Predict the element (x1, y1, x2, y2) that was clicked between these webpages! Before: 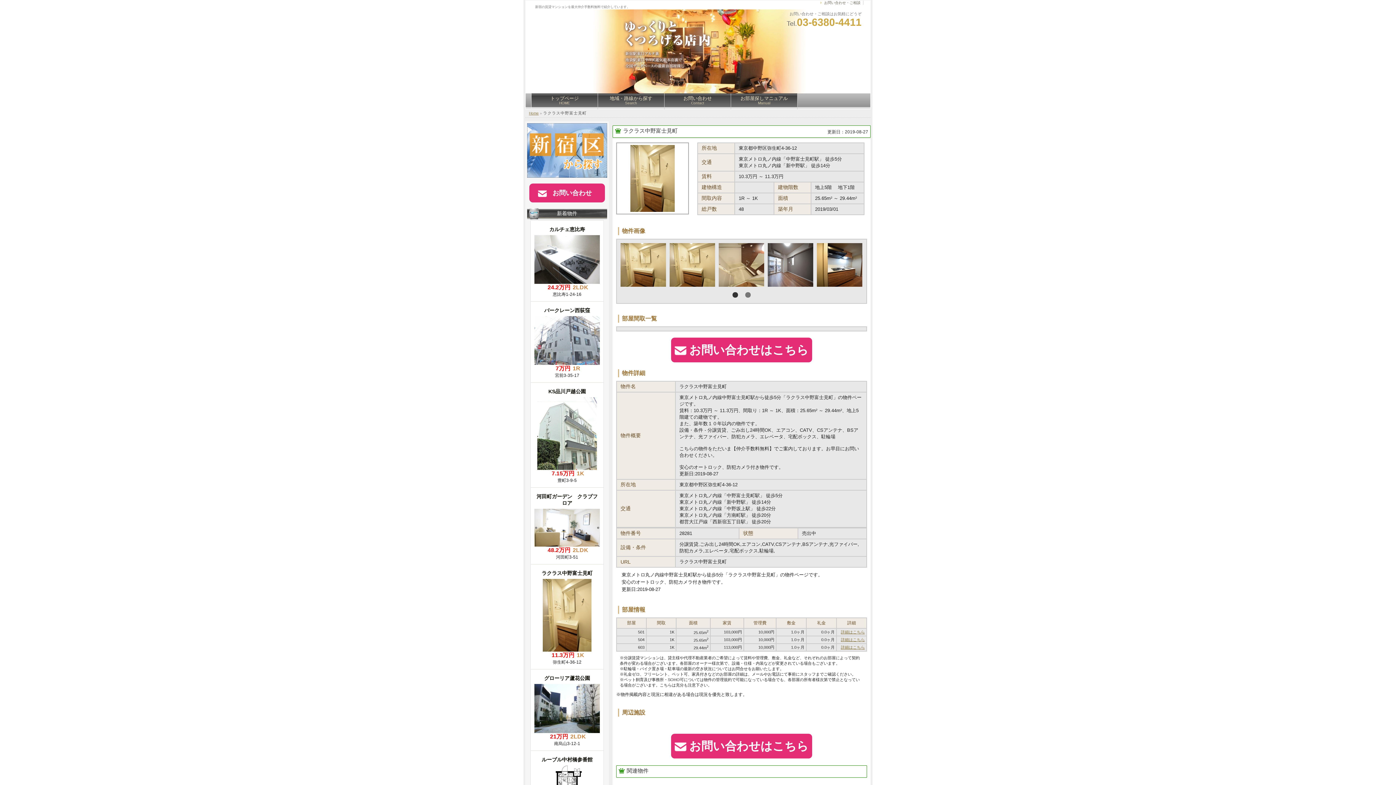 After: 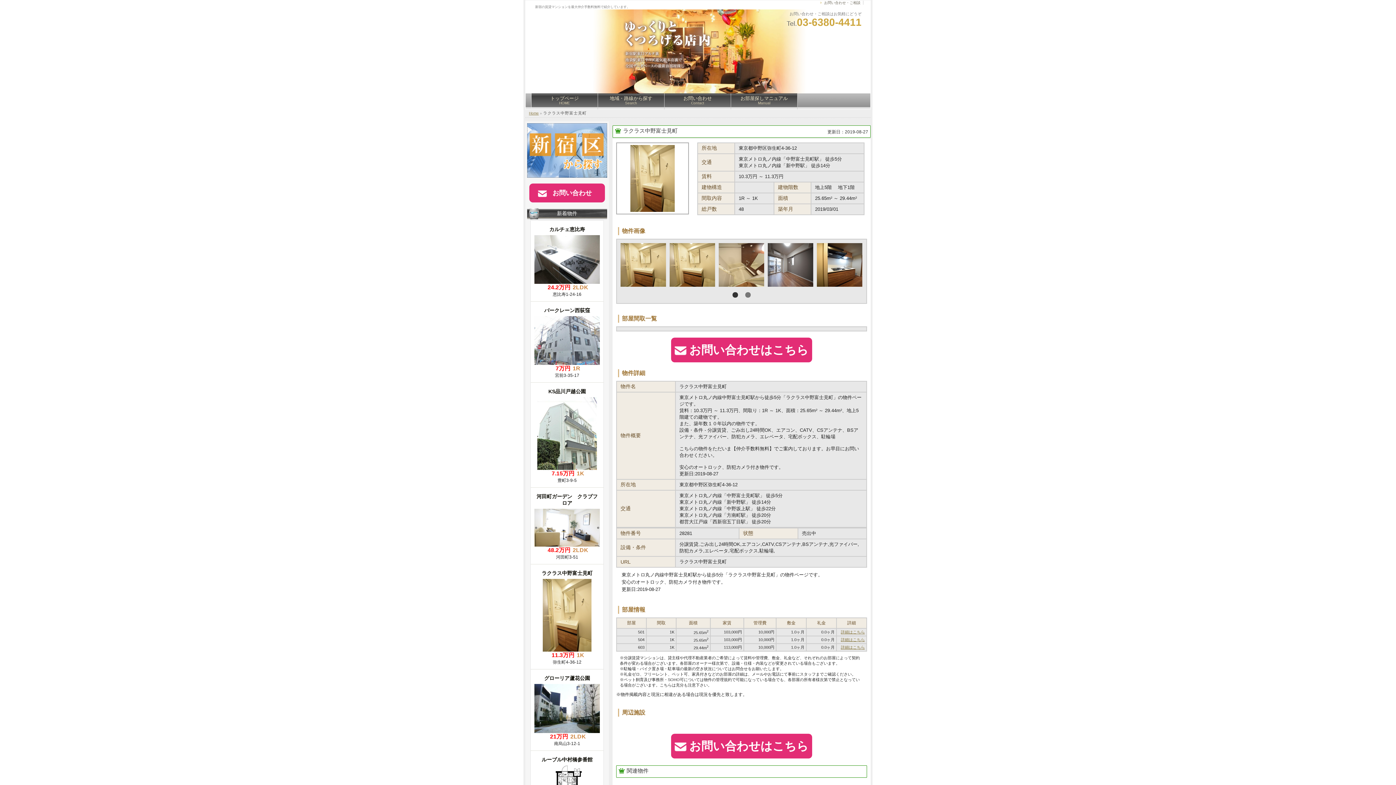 Action: bbox: (534, 576, 600, 651)